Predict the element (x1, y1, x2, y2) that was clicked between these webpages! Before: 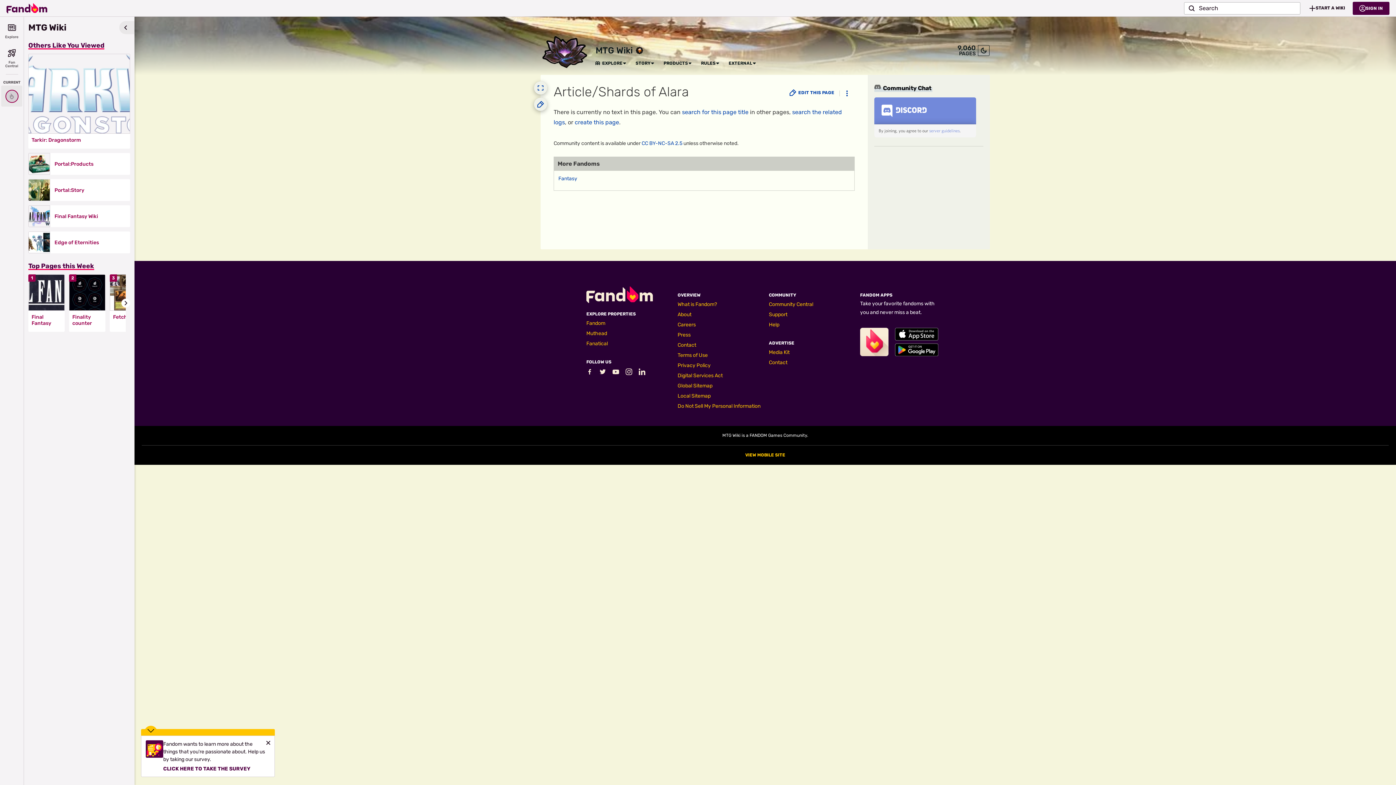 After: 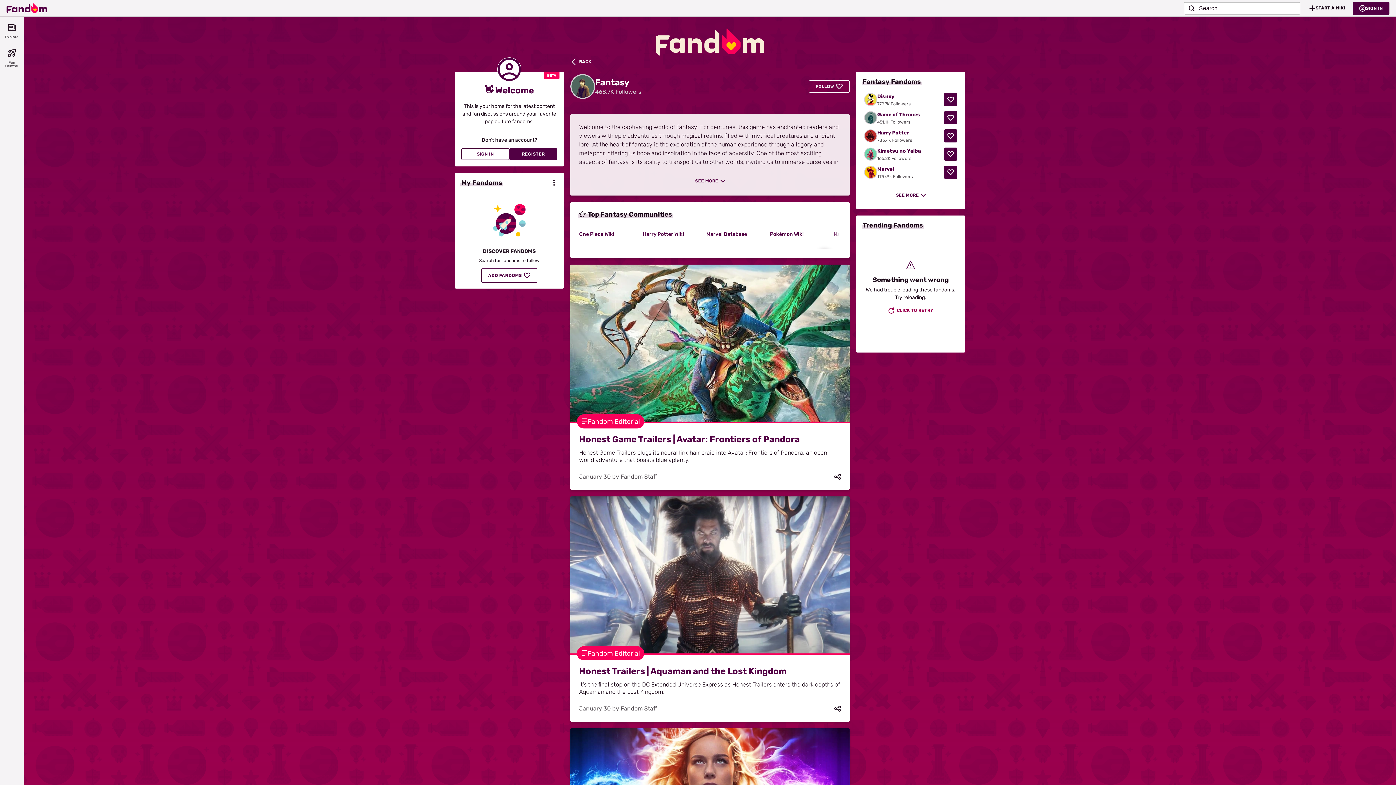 Action: label: Fantasy bbox: (558, 175, 577, 181)